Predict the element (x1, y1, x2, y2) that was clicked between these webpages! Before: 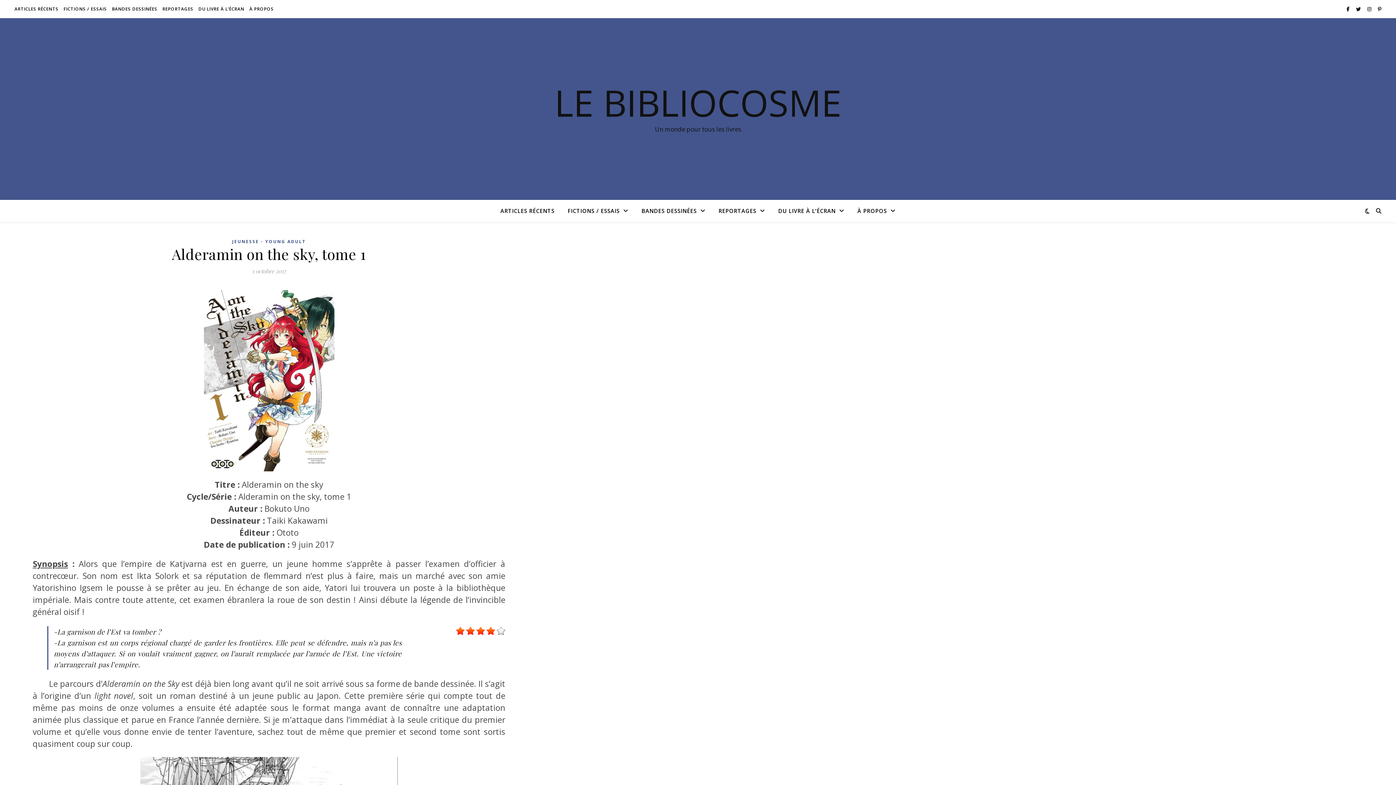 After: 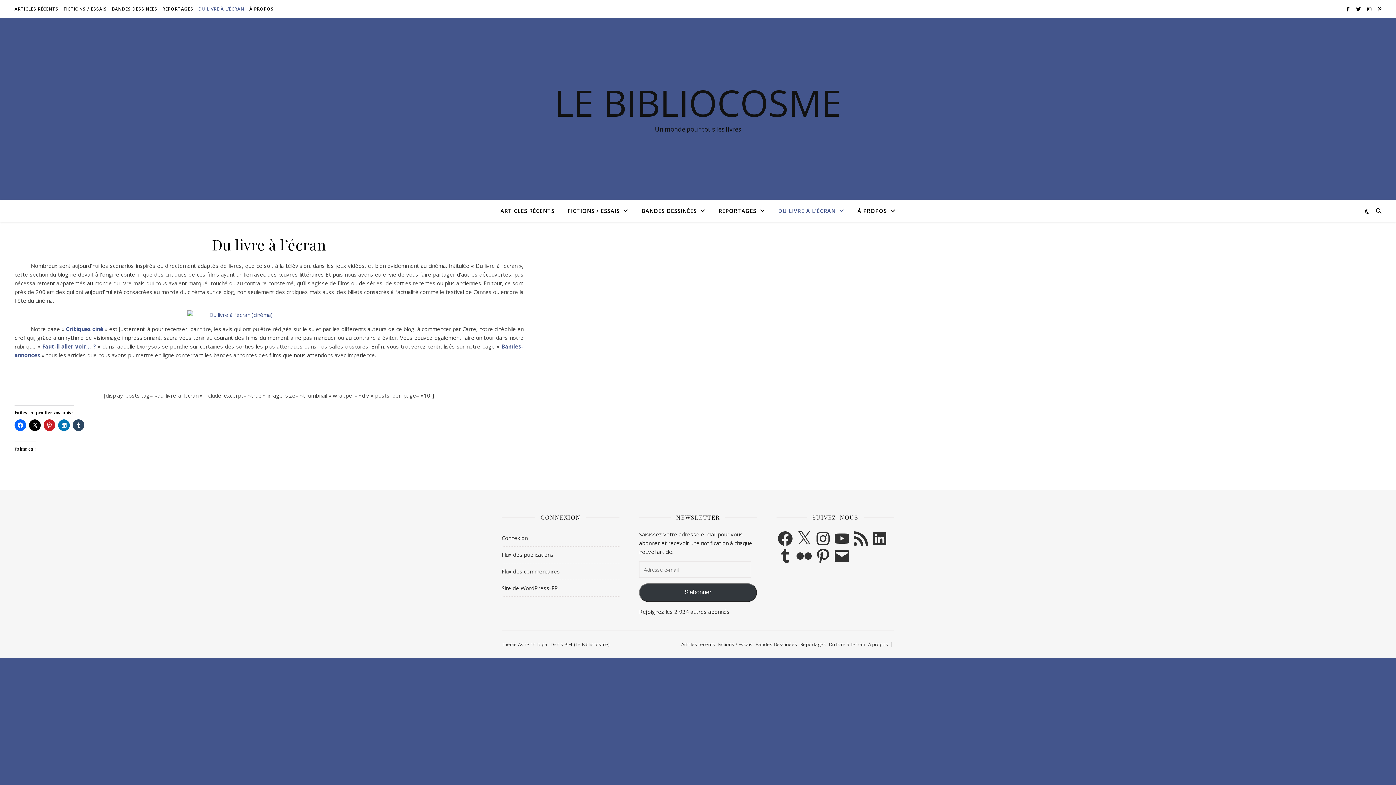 Action: bbox: (196, 0, 246, 18) label: DU LIVRE À L’ÉCRAN